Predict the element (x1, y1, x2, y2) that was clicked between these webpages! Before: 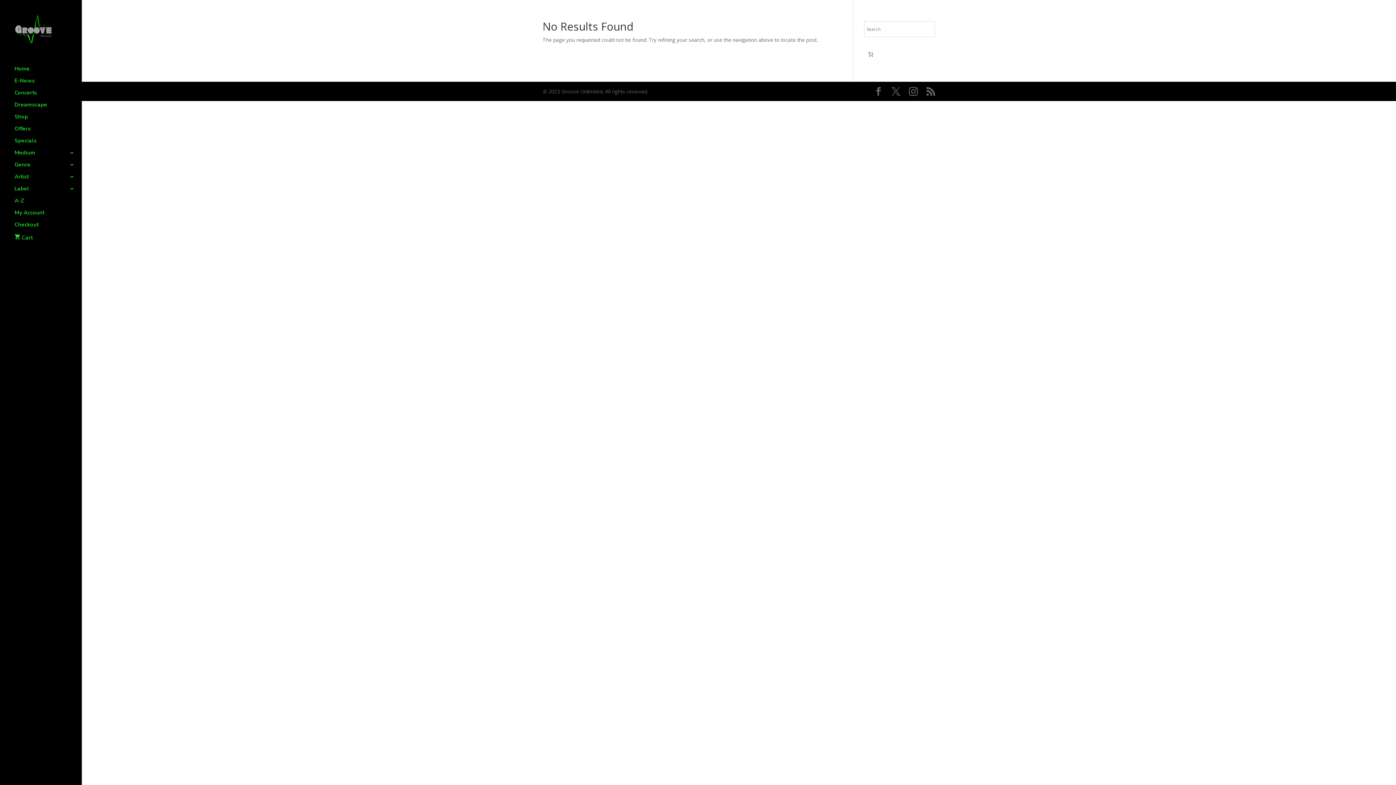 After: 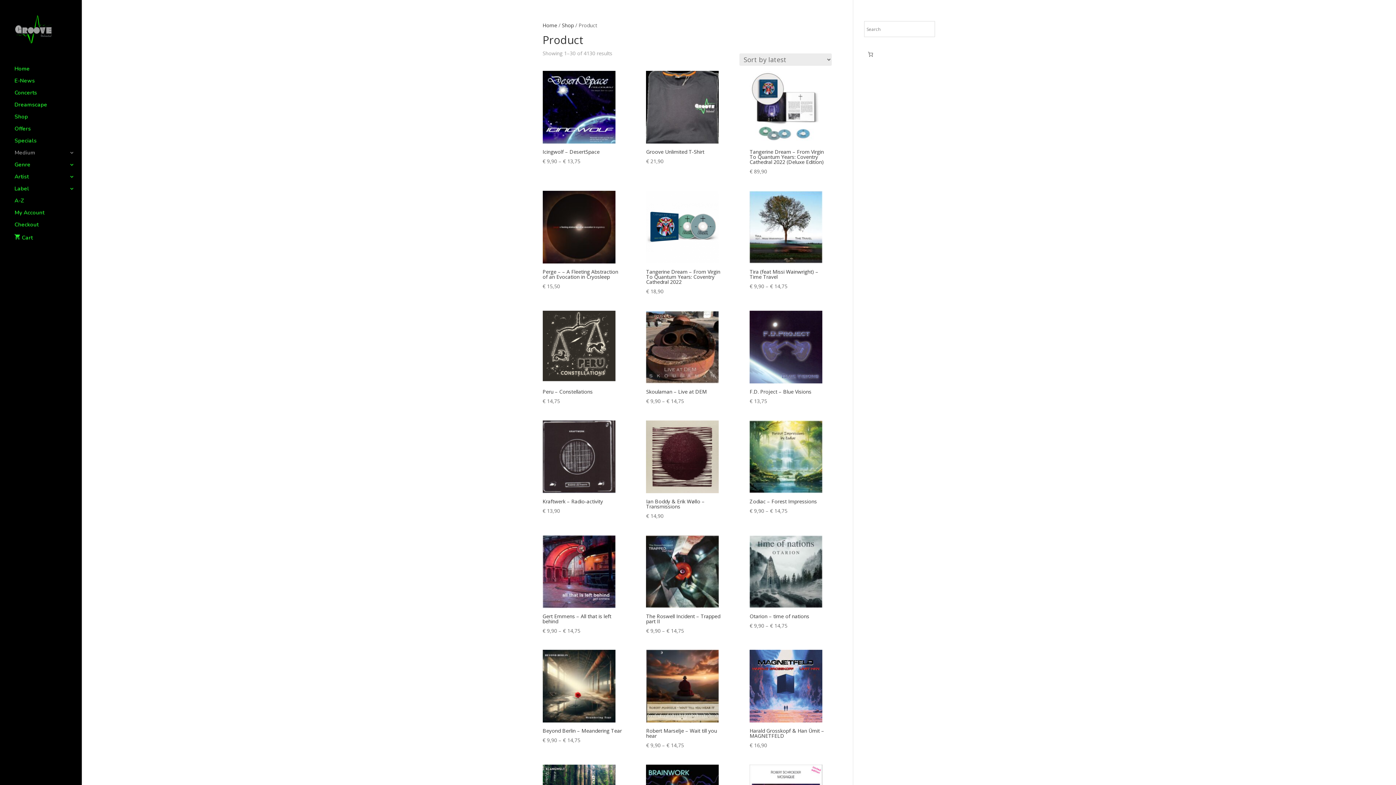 Action: bbox: (14, 150, 81, 162) label: Medium